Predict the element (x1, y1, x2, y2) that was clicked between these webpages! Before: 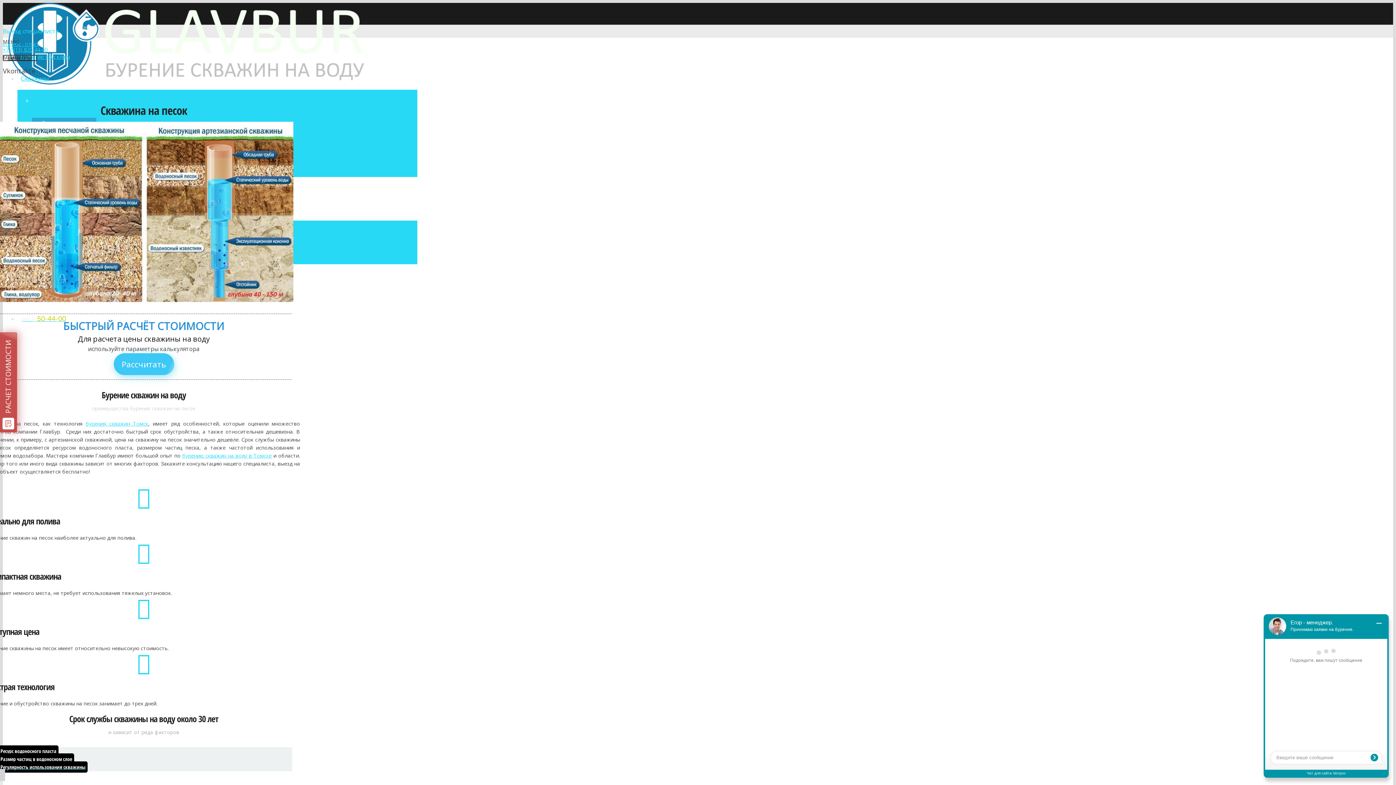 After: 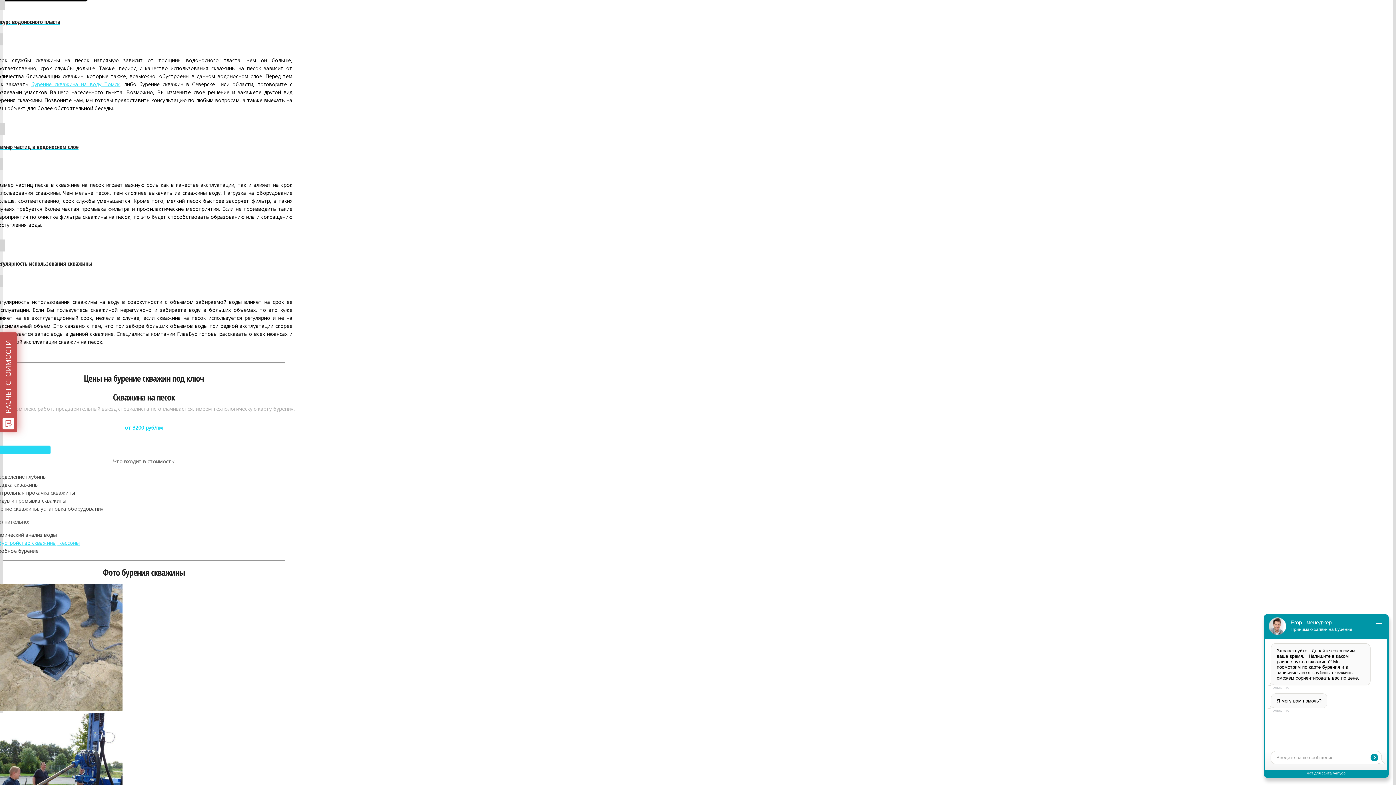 Action: label: Ресурс водоносного пласта bbox: (-4, 748, 58, 755)